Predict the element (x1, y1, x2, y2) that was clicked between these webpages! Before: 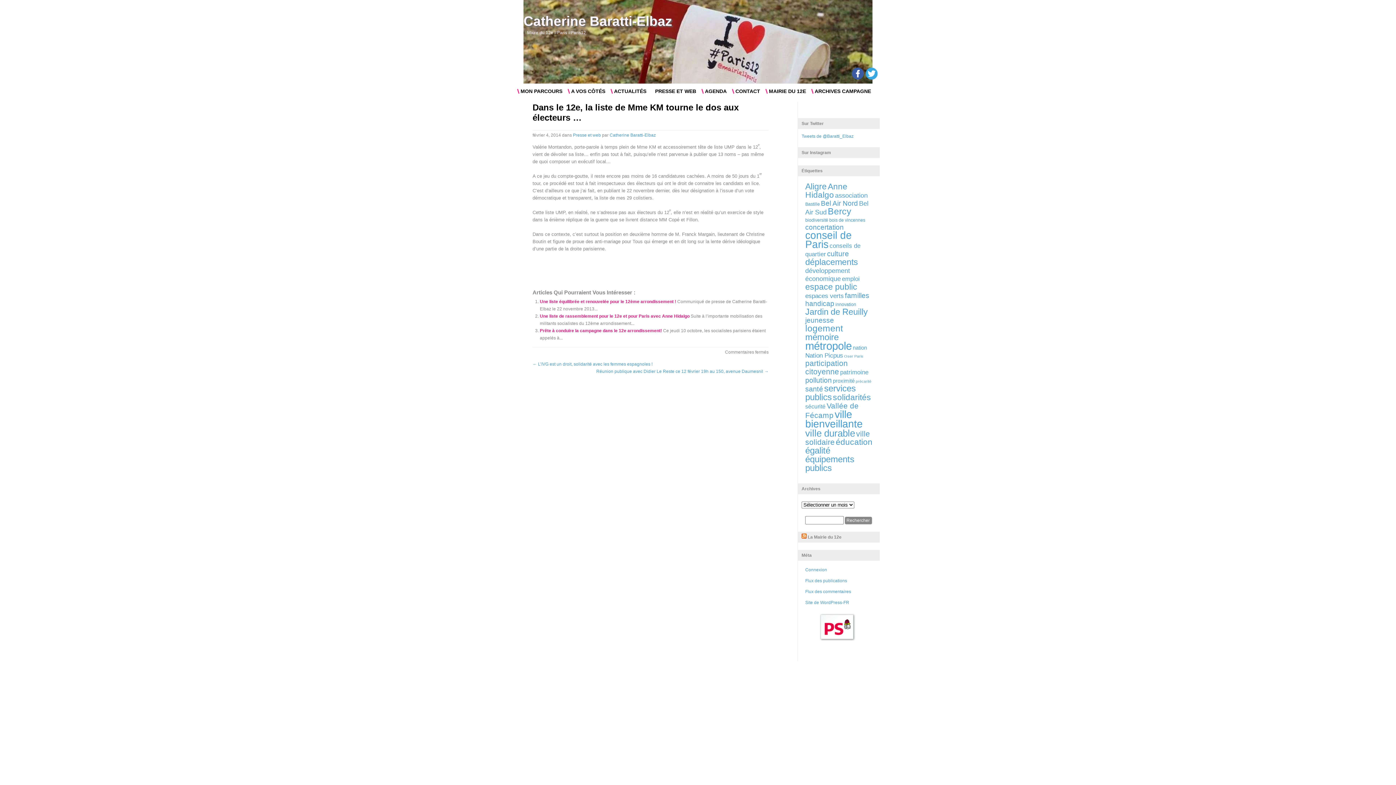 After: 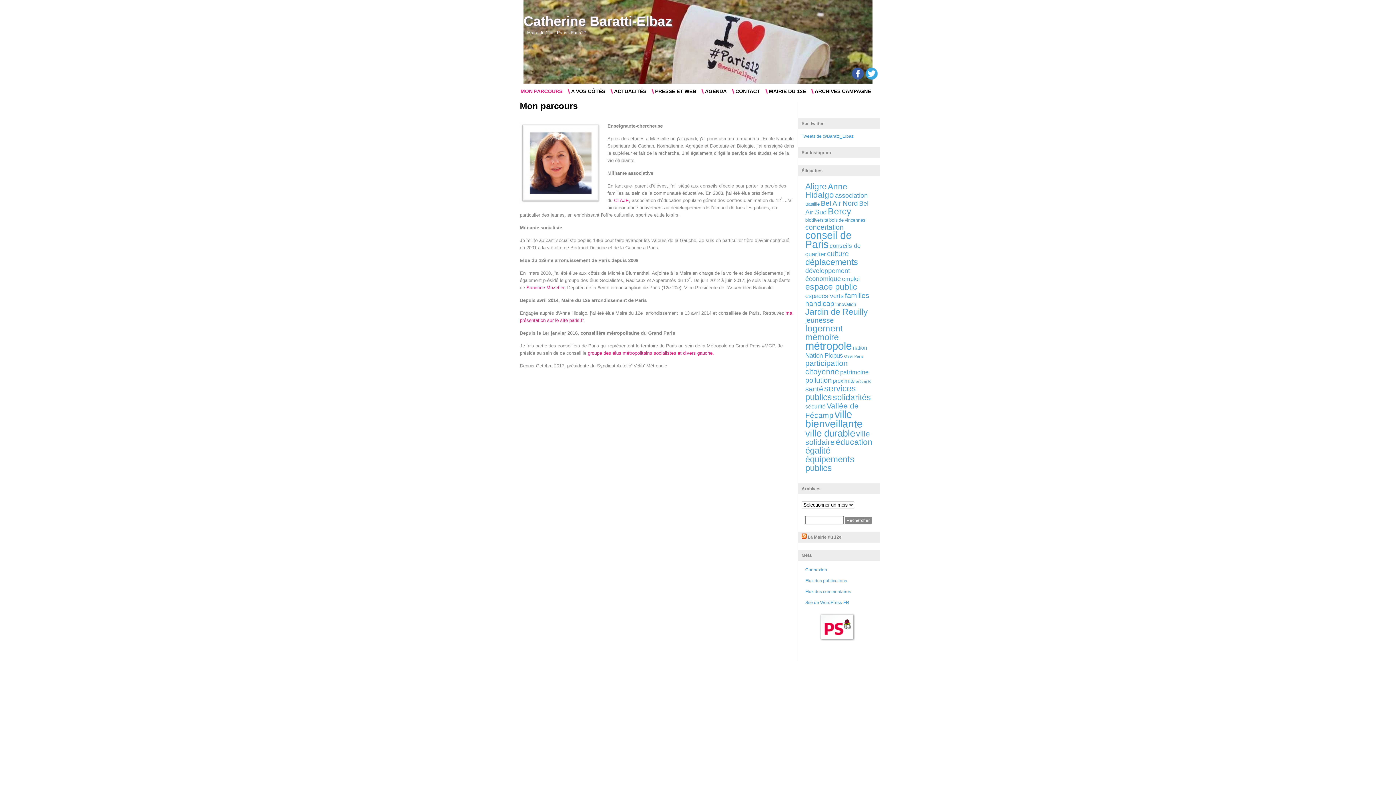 Action: label: MON PARCOURS bbox: (516, 85, 566, 97)